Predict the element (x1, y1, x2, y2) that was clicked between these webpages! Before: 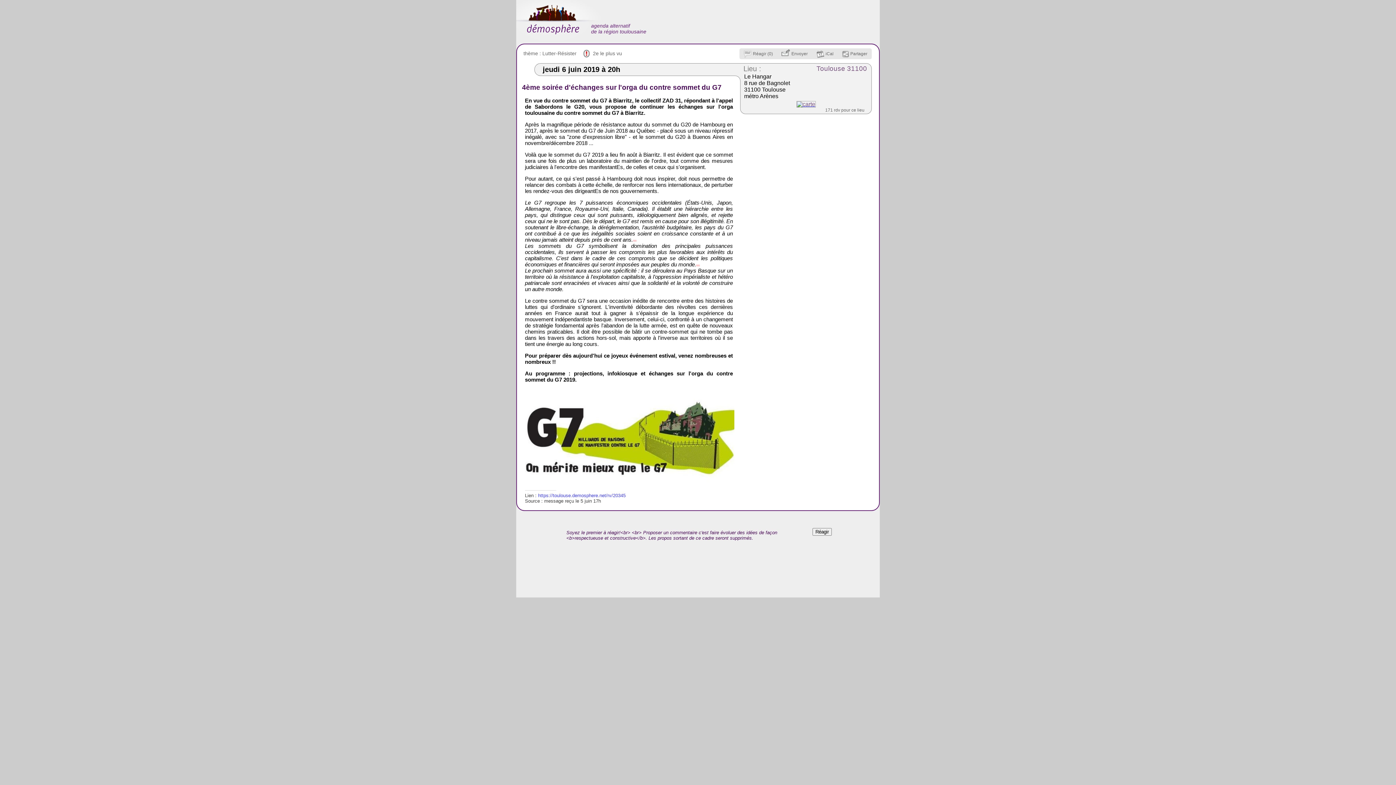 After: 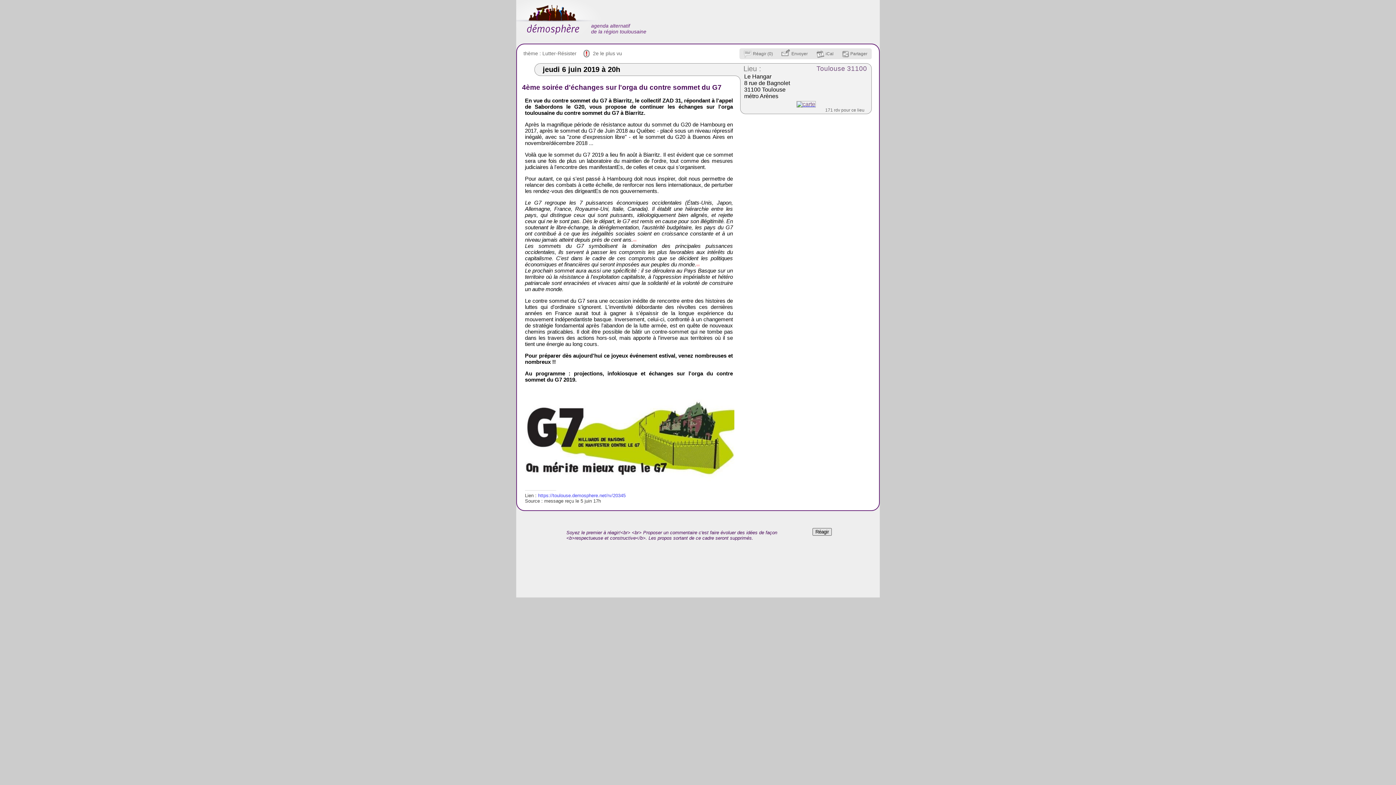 Action: label: Réagir bbox: (812, 528, 832, 536)